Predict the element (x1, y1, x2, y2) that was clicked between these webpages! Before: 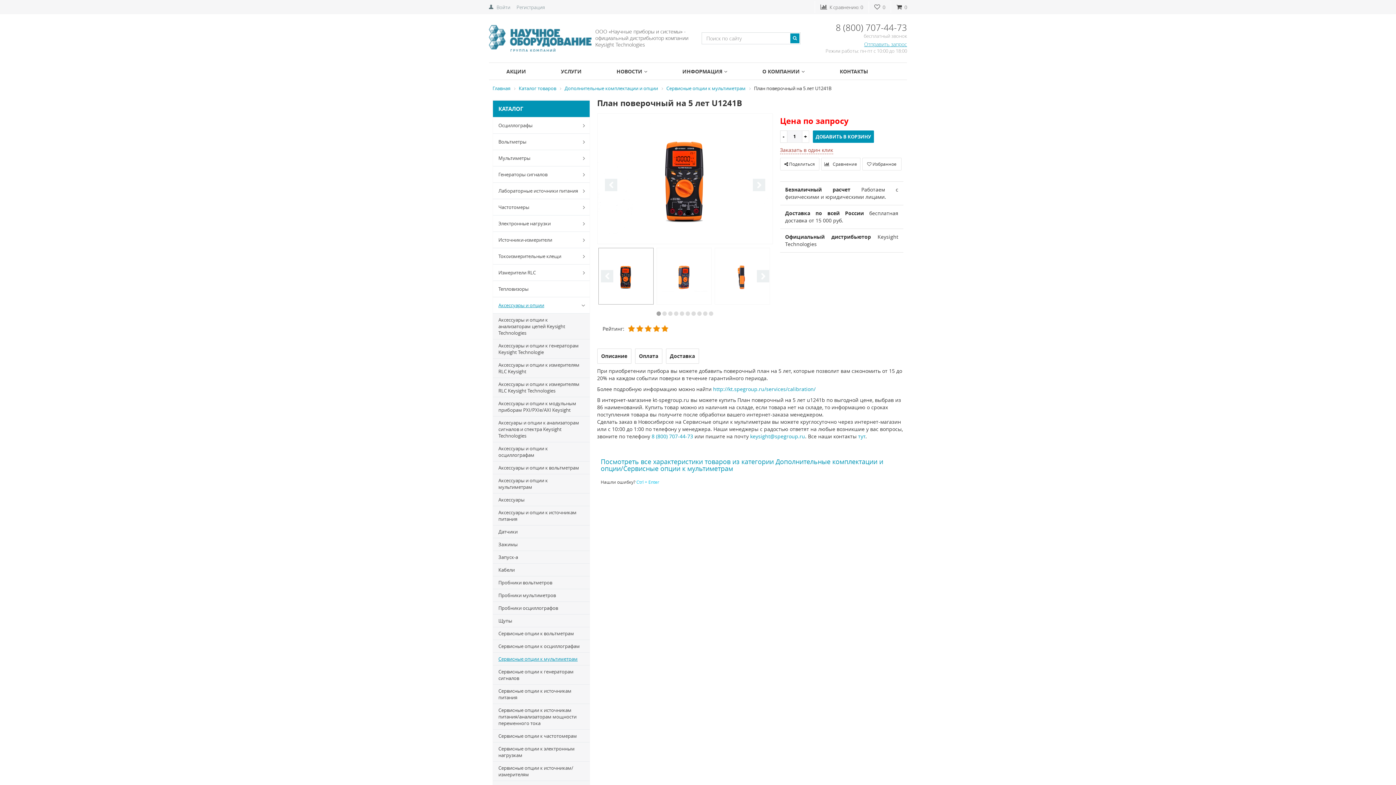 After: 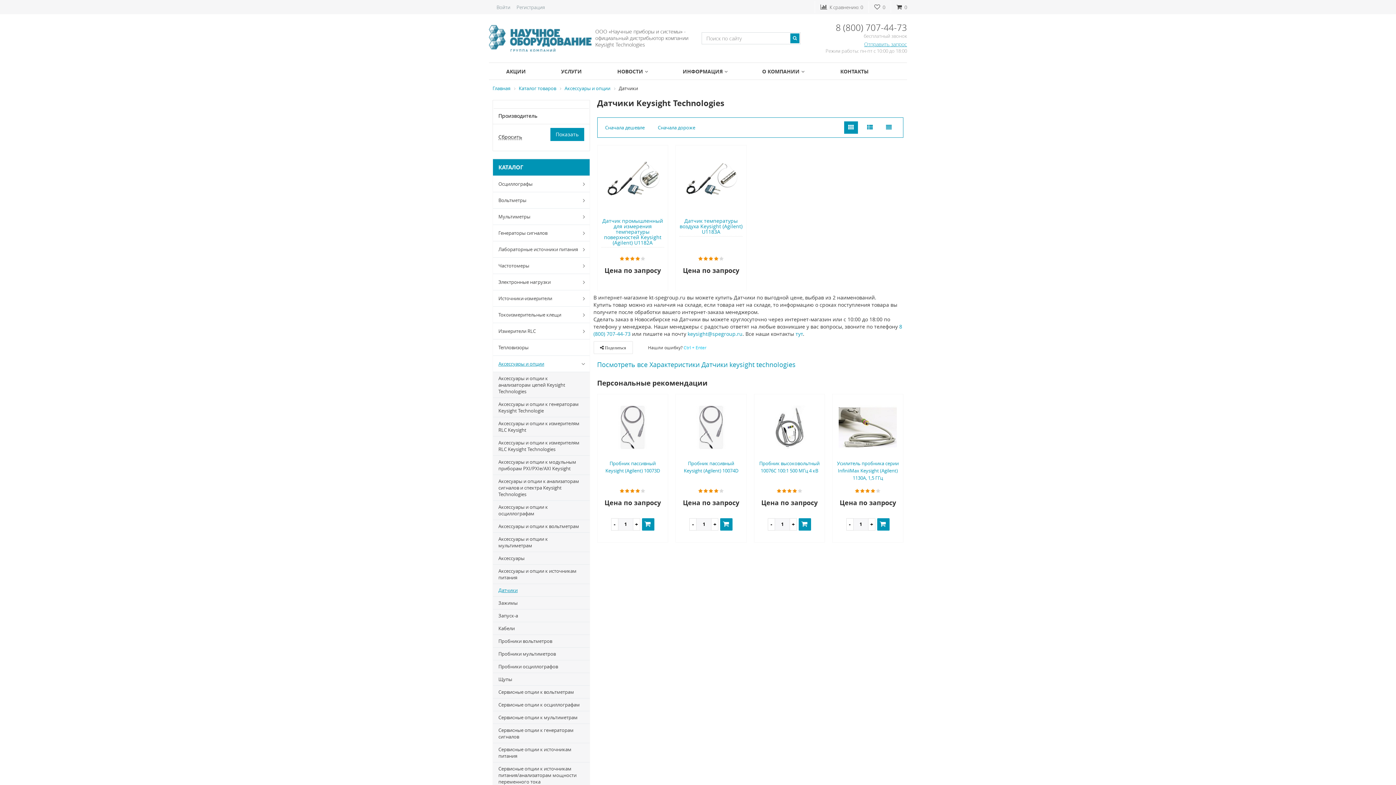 Action: label: Датчики bbox: (493, 525, 589, 538)